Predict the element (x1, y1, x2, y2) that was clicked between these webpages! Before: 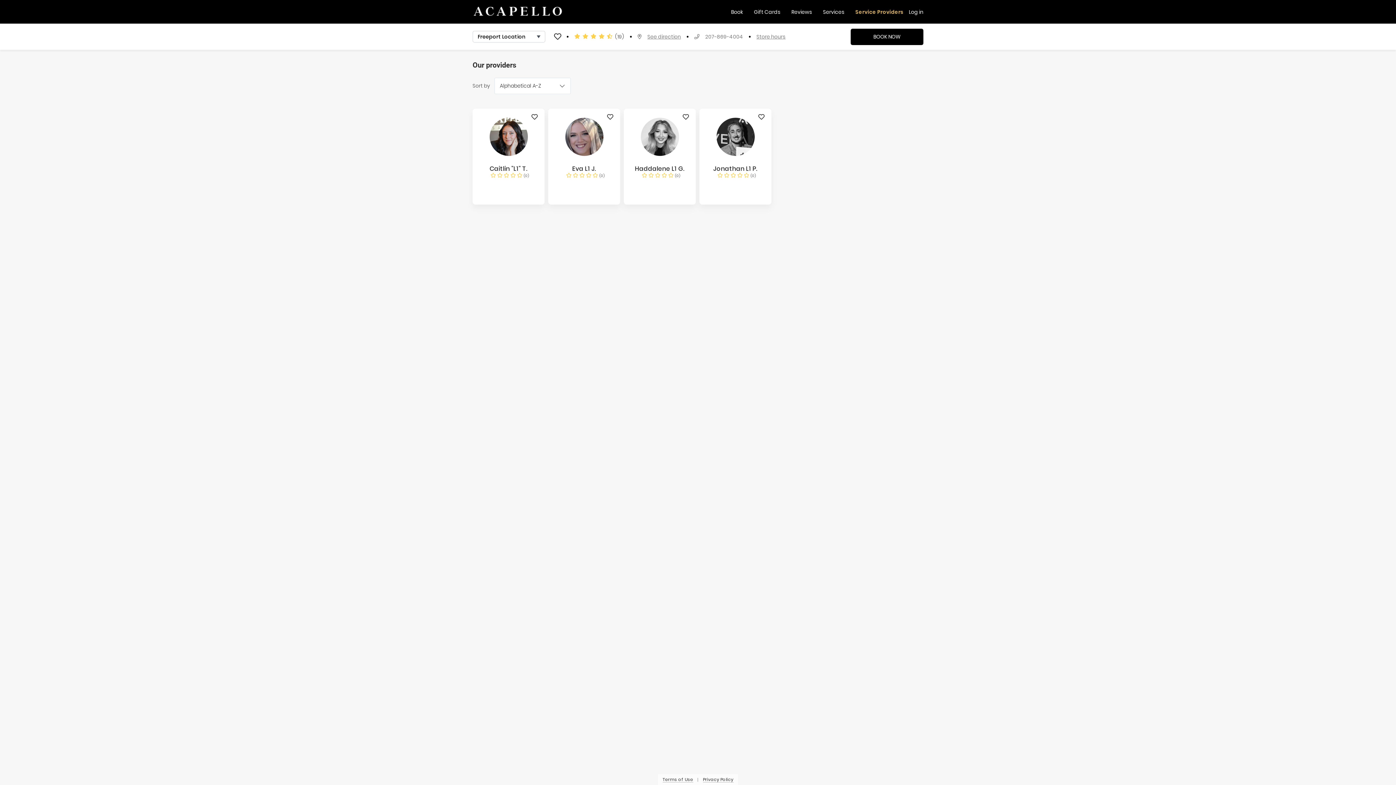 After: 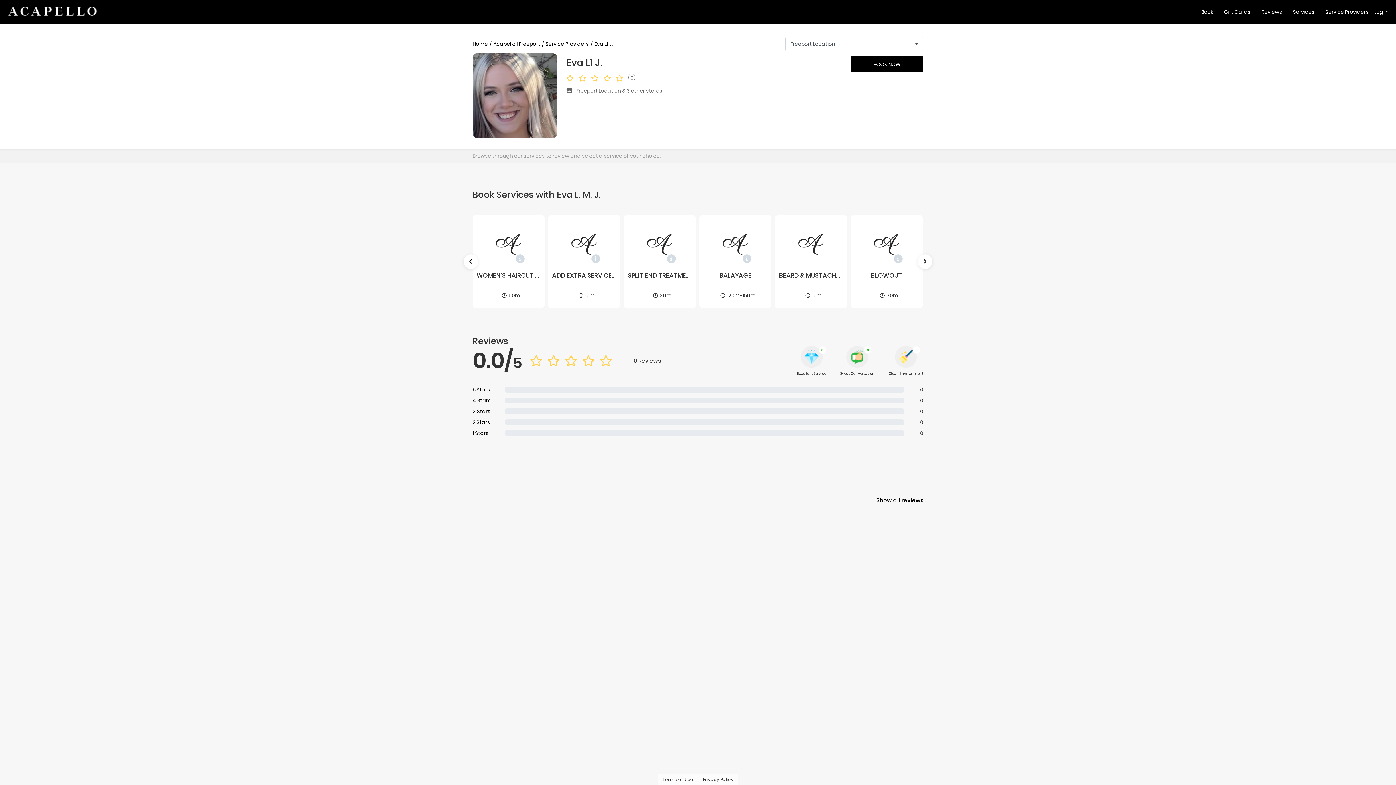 Action: label: Provider Eva L1 J.,  0.0 star rating, bbox: (548, 108, 620, 204)